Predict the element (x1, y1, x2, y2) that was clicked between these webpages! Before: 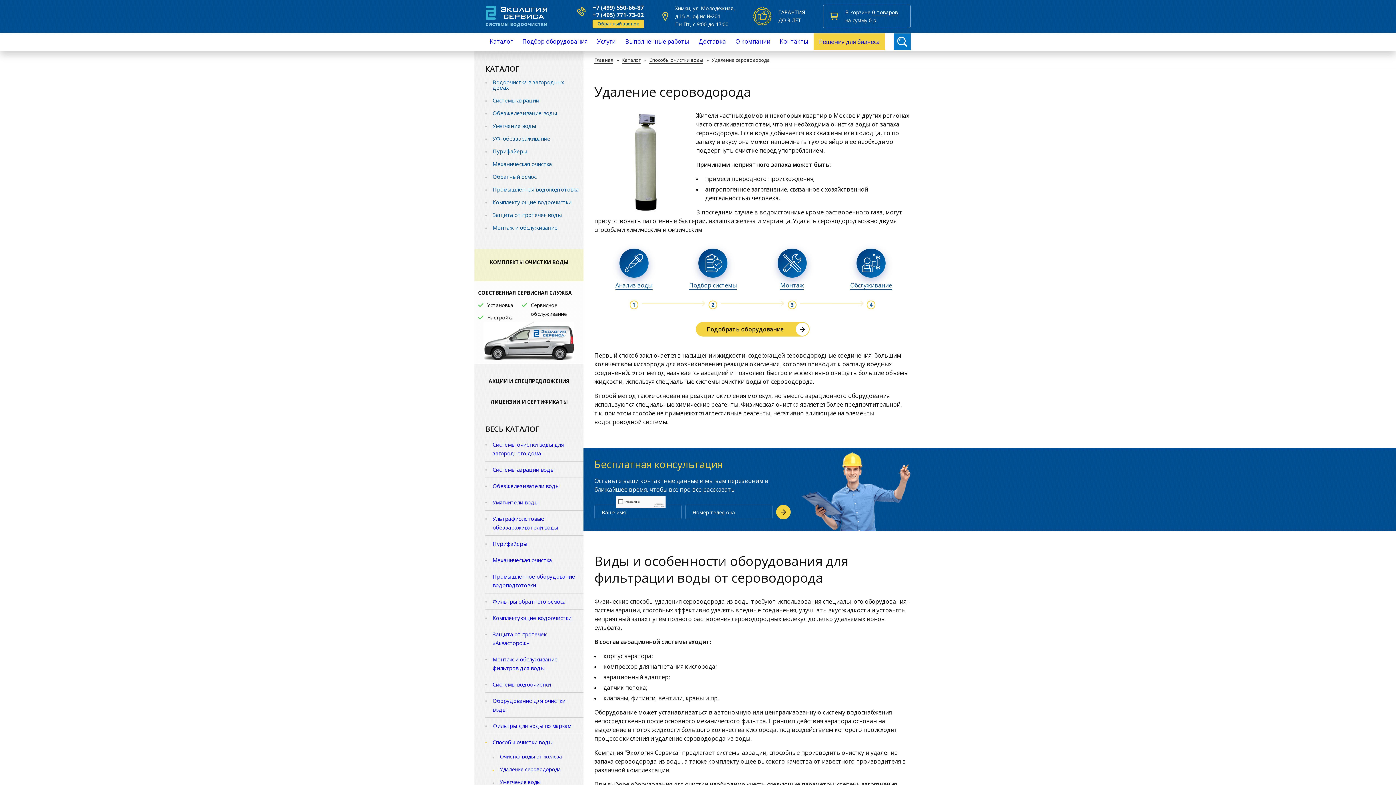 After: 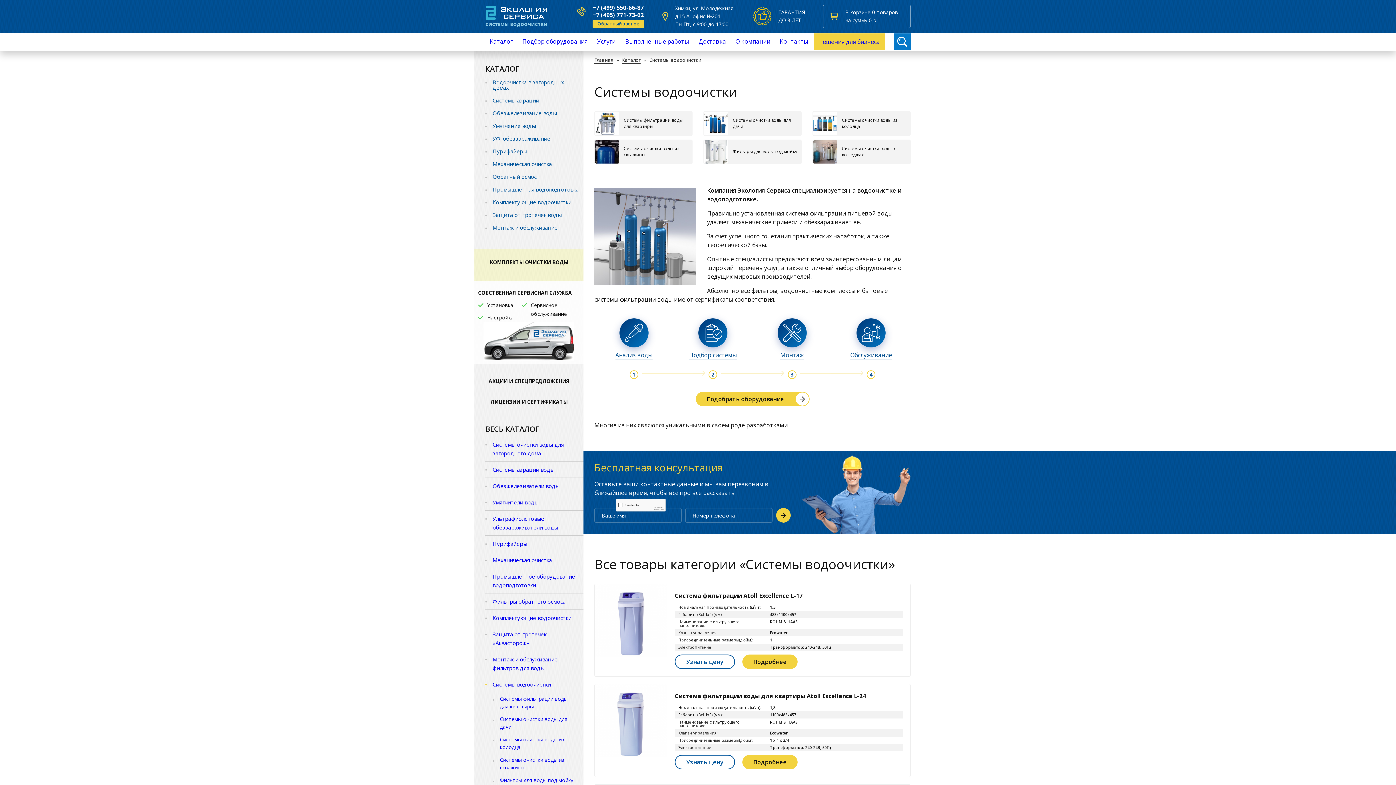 Action: bbox: (485, 676, 583, 692) label: Системы водоочистки